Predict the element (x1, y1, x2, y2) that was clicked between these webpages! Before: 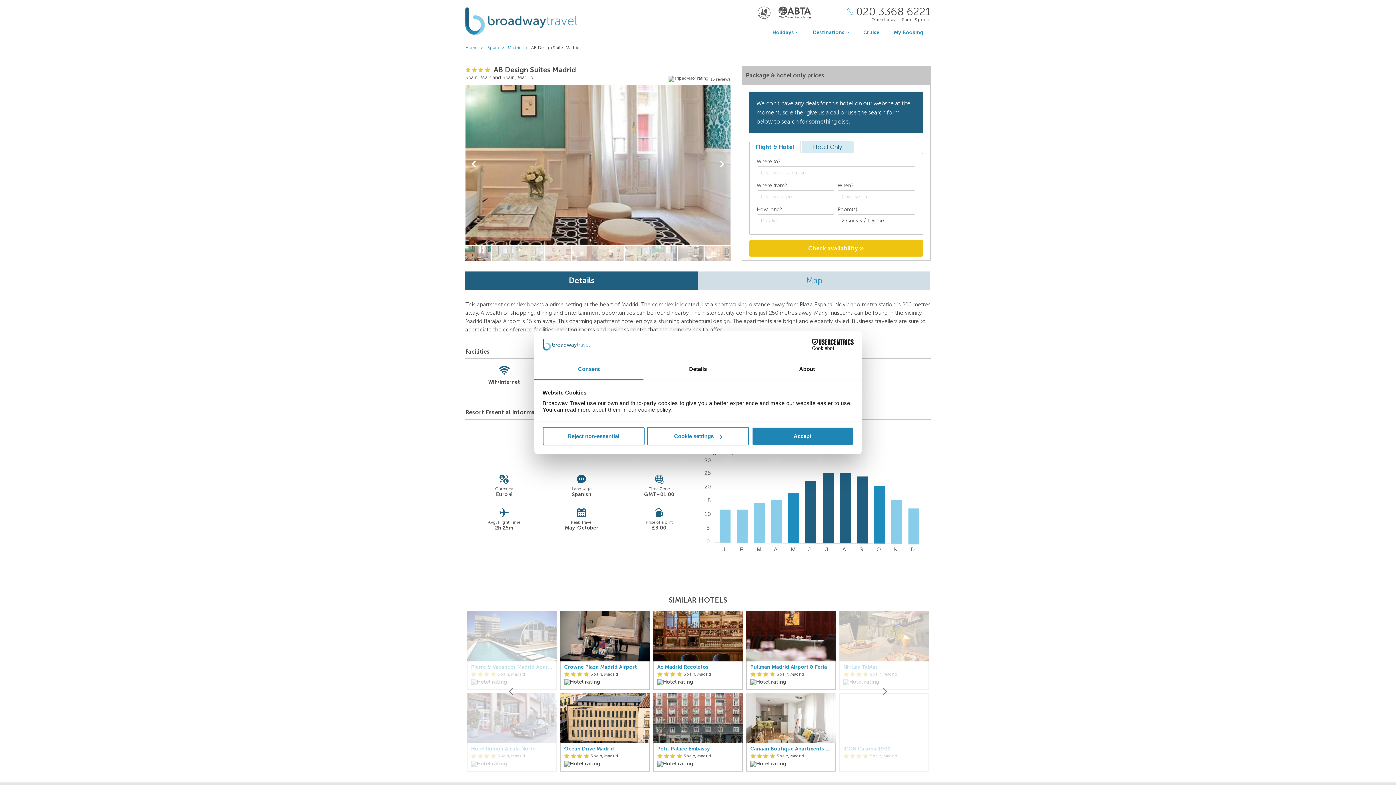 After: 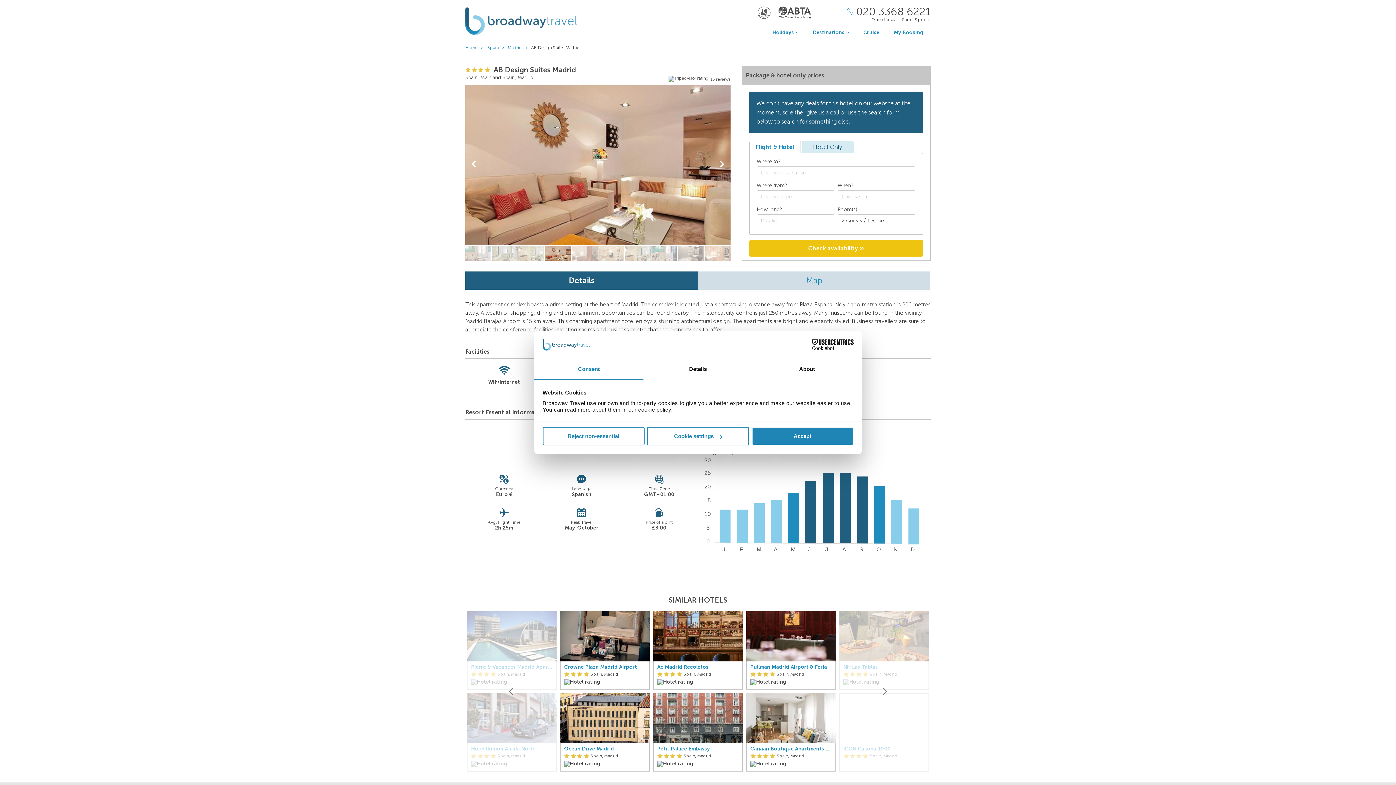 Action: bbox: (545, 246, 571, 261)